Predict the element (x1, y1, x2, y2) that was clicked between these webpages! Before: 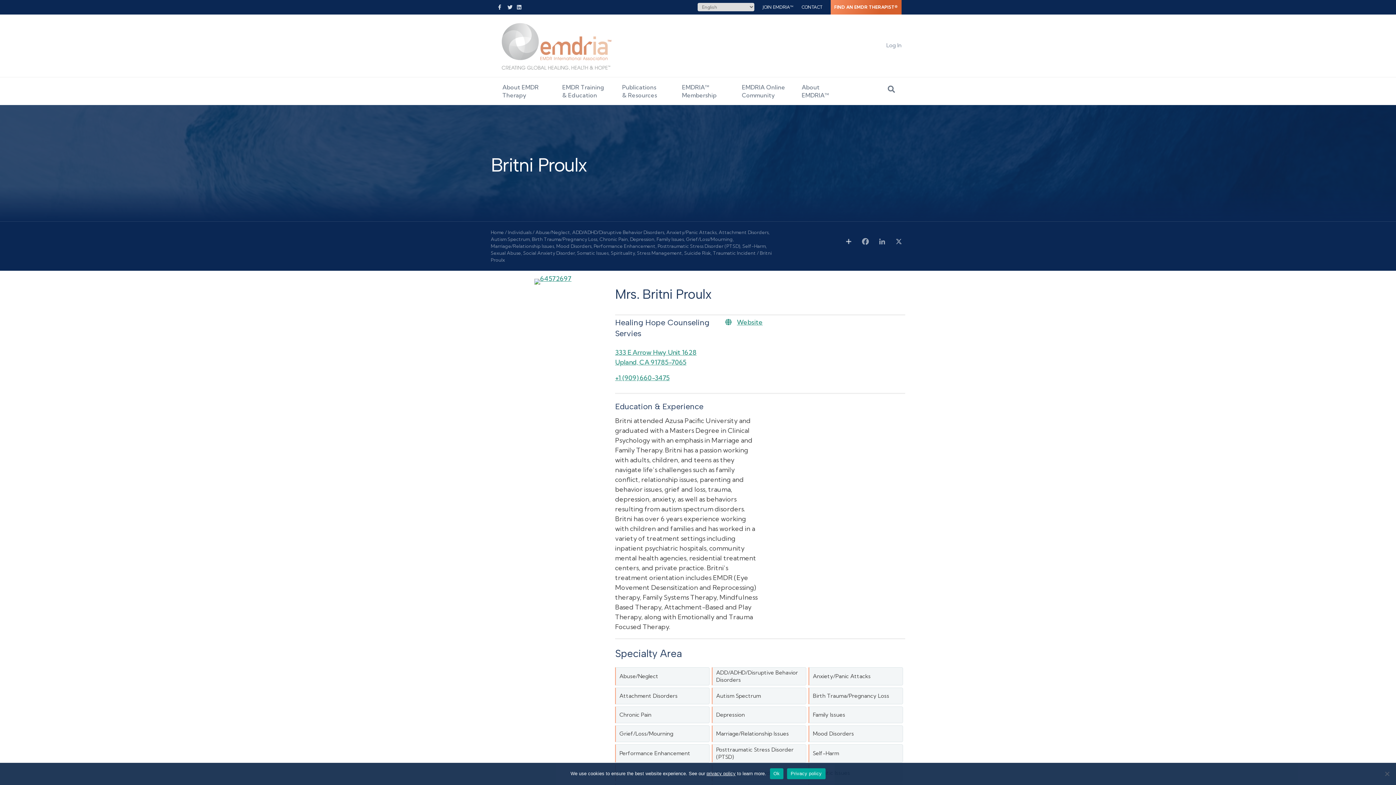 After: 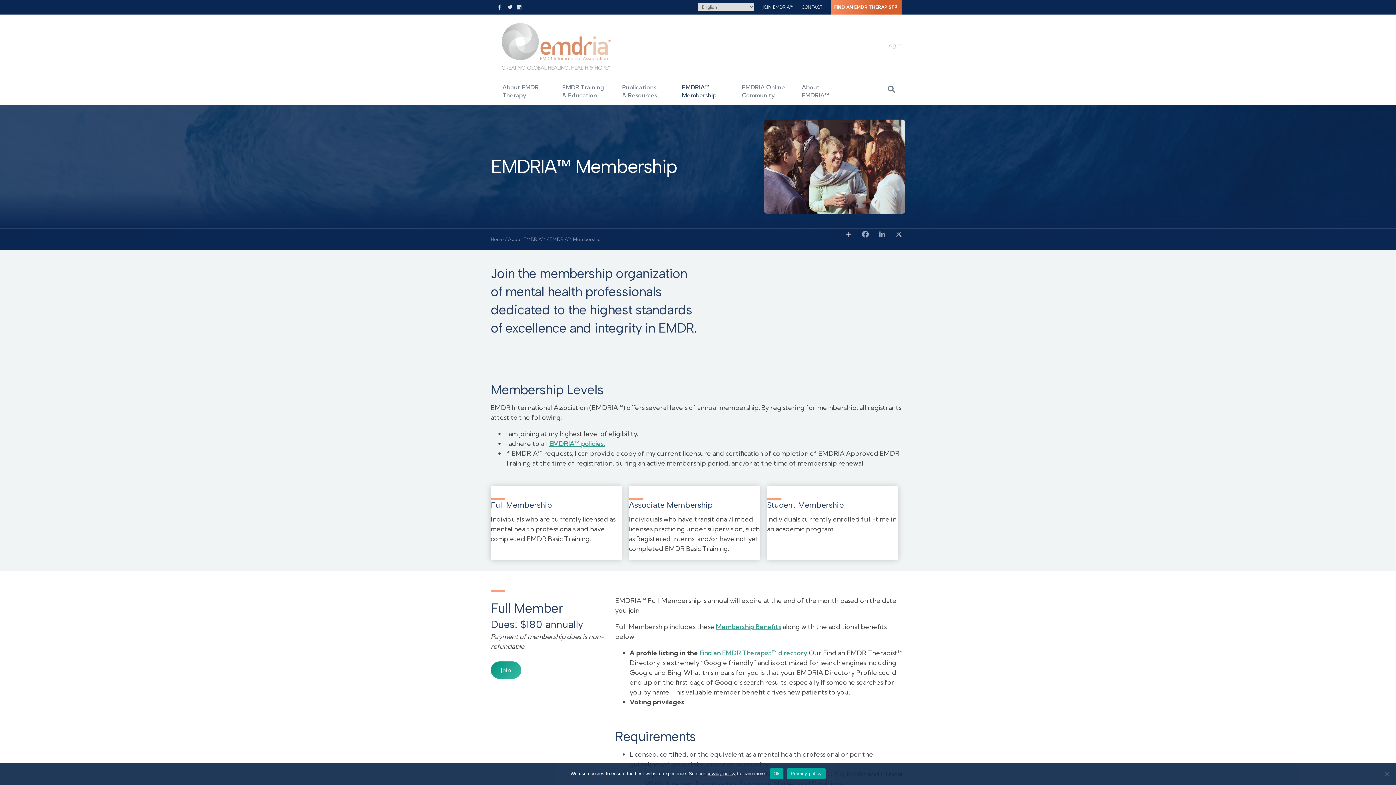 Action: bbox: (759, 0, 797, 14) label: JOIN EMDRIA™